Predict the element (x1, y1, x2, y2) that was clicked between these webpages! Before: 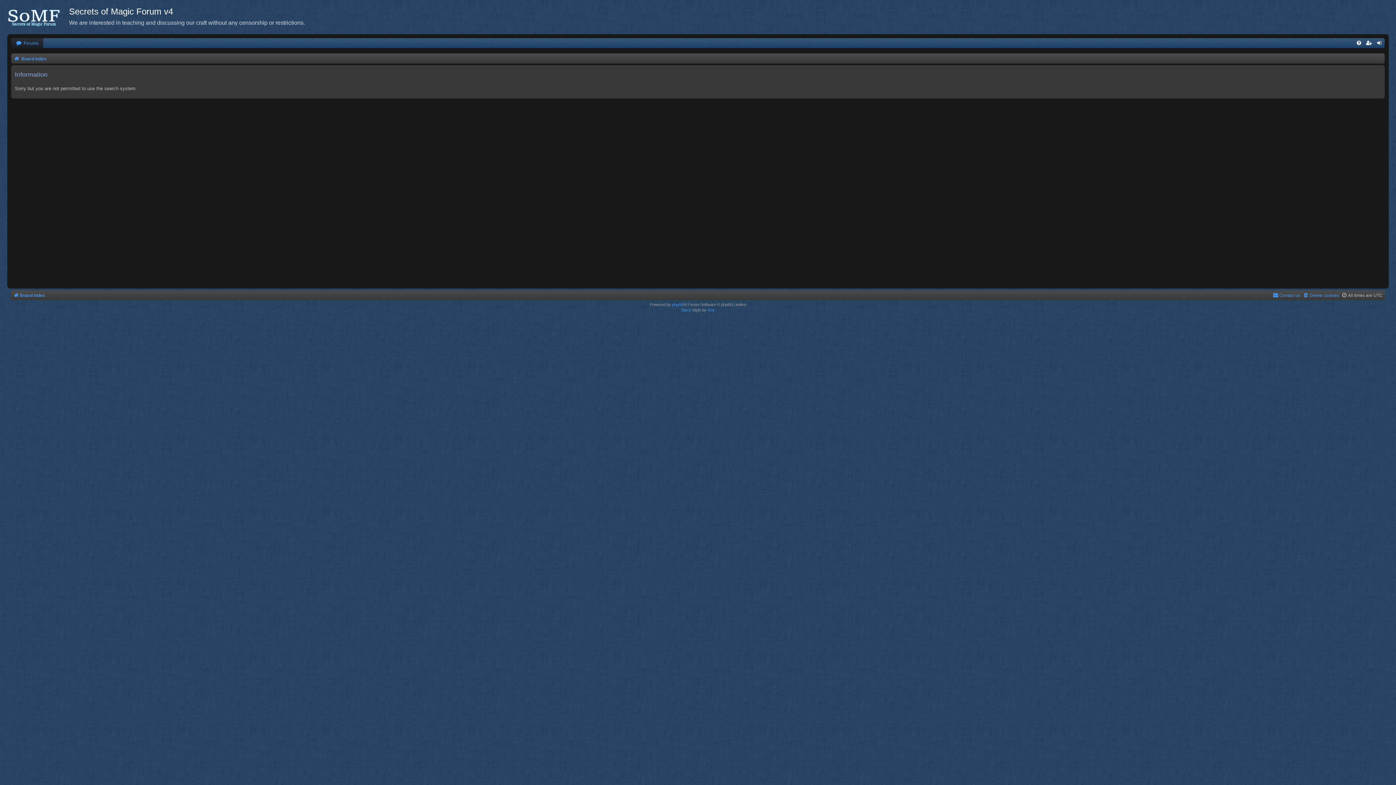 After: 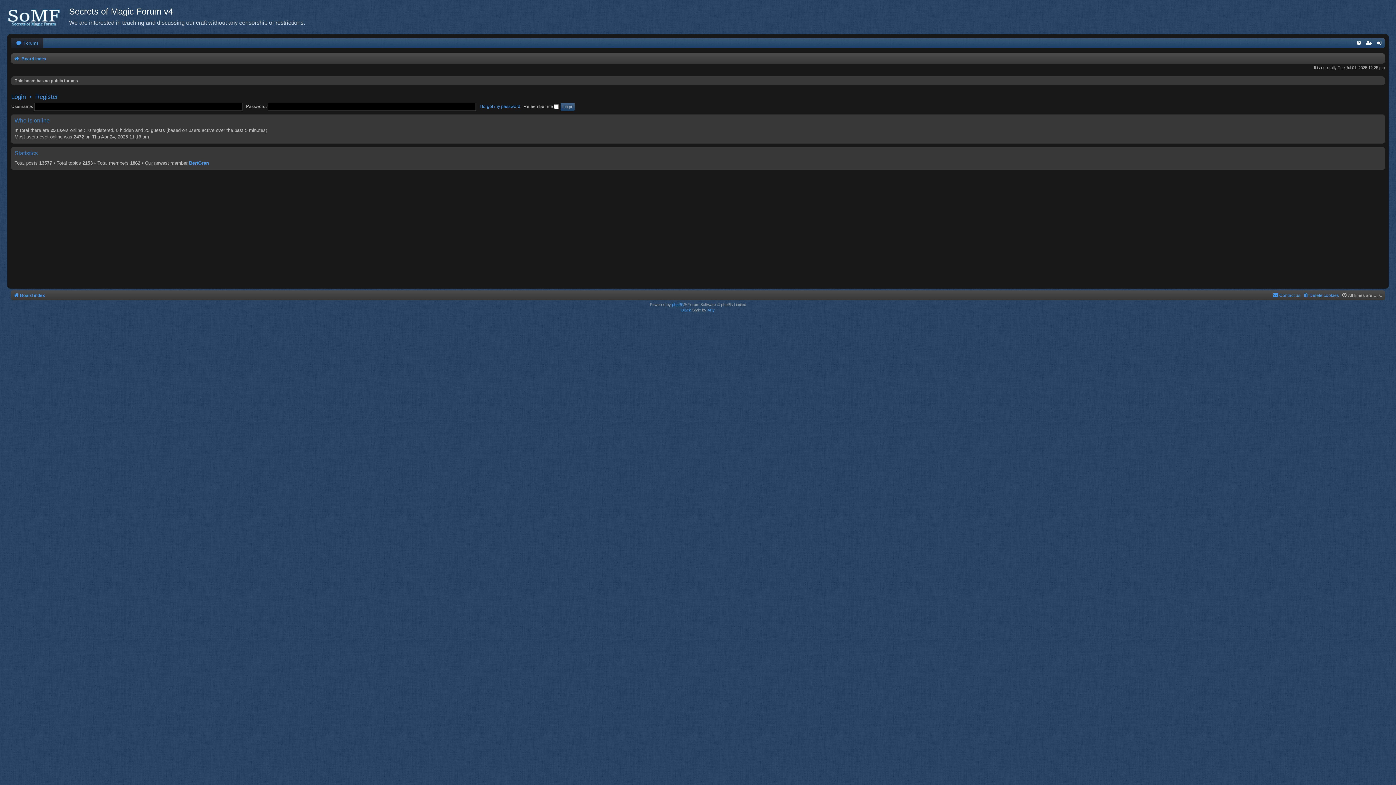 Action: label:  Forums bbox: (14, 38, 40, 48)